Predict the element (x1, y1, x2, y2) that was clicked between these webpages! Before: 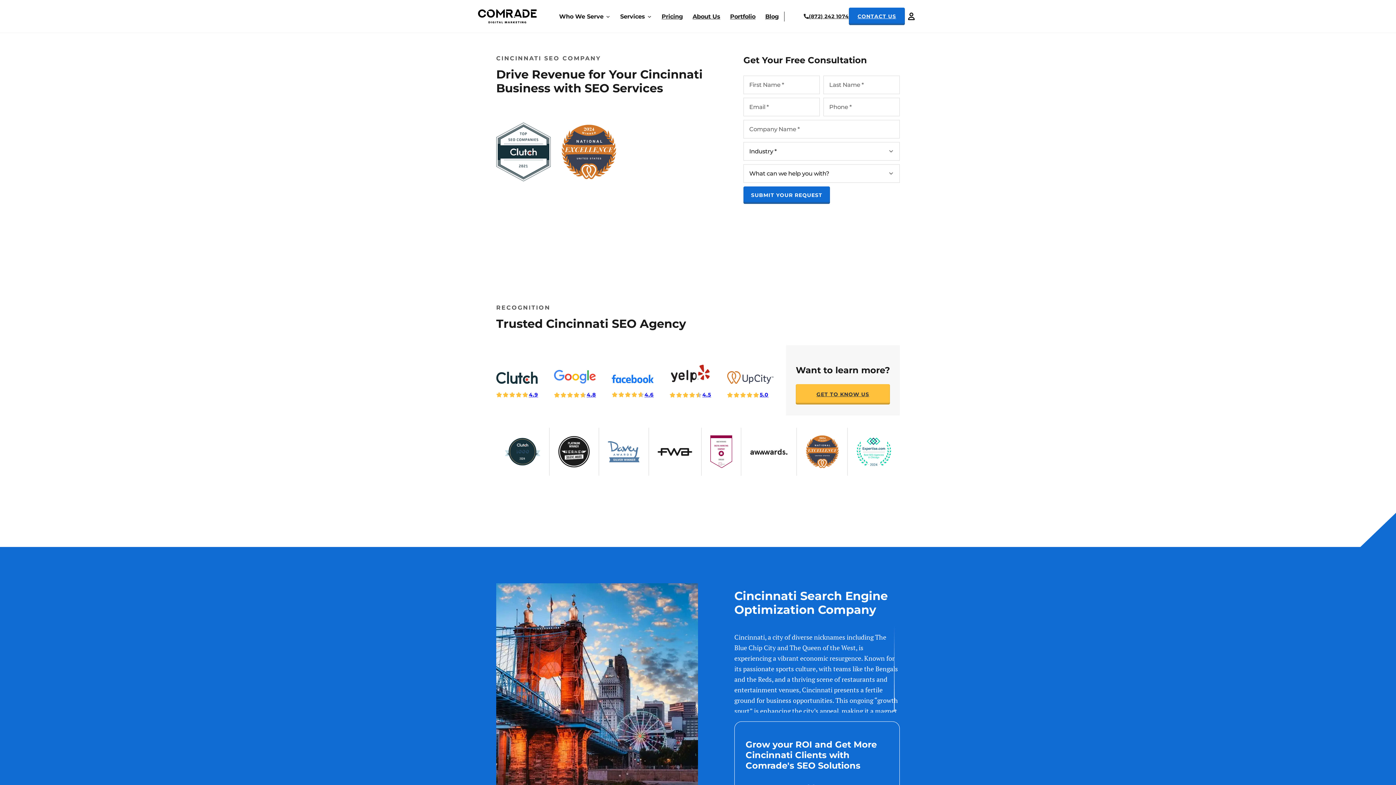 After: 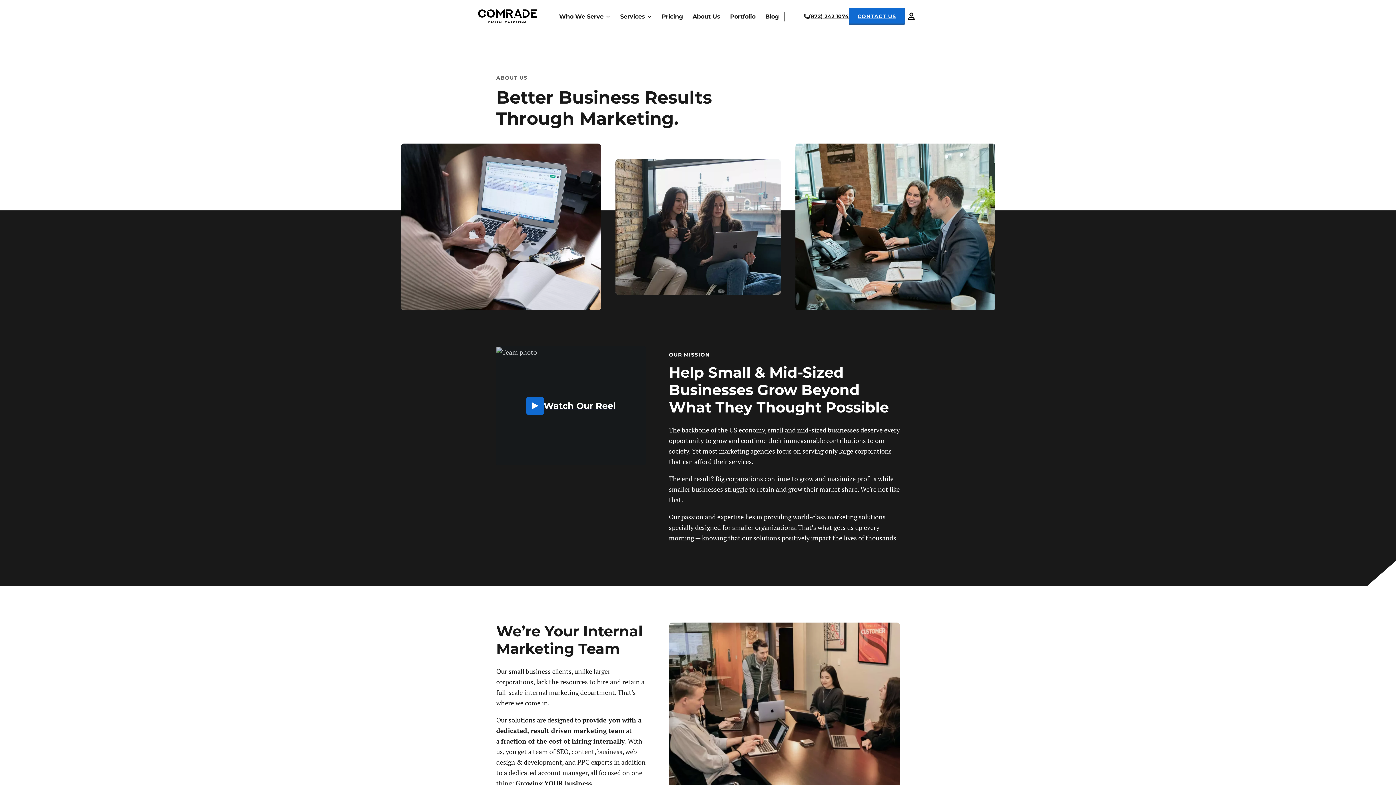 Action: label: GET TO KNOW US bbox: (796, 384, 890, 404)